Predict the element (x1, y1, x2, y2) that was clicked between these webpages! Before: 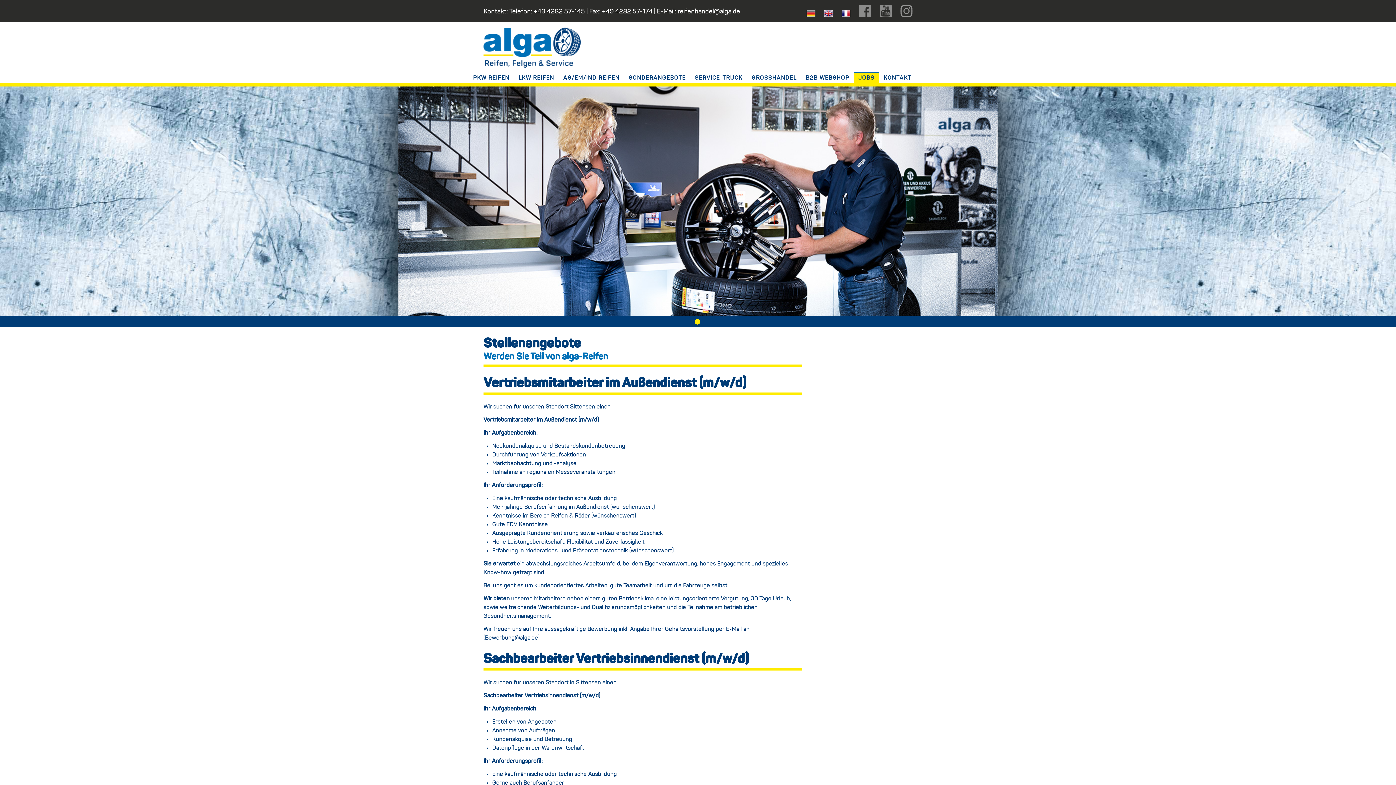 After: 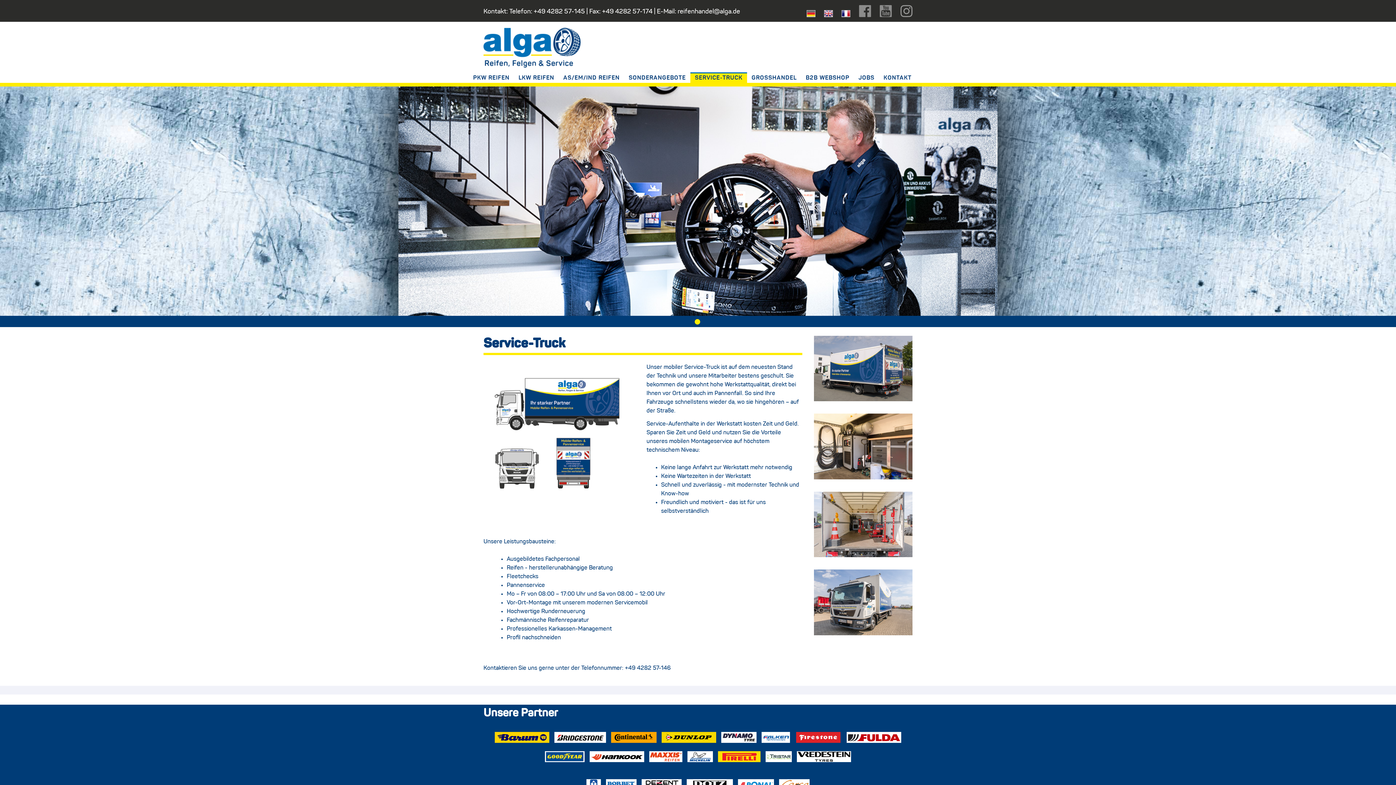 Action: label: SERVICE-TRUCK bbox: (690, 73, 747, 84)